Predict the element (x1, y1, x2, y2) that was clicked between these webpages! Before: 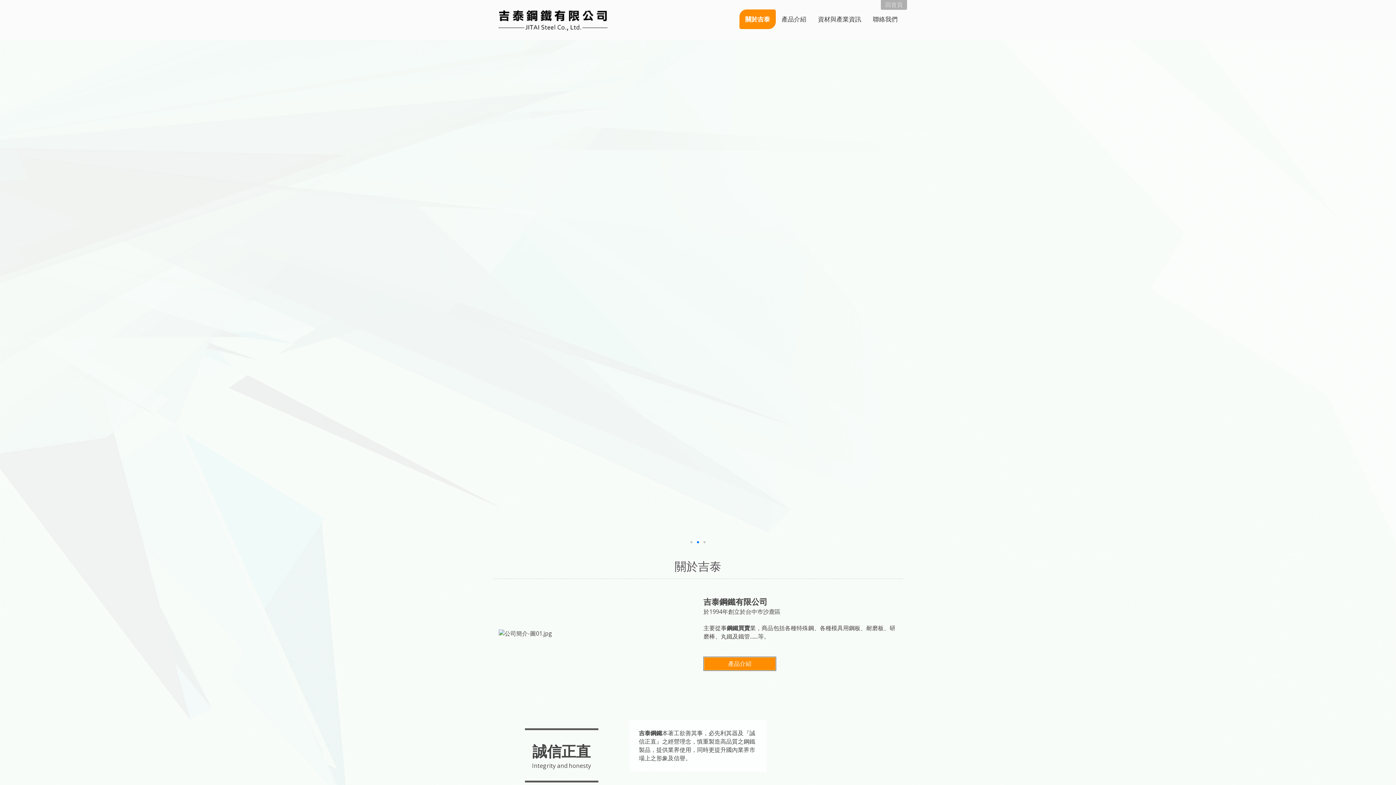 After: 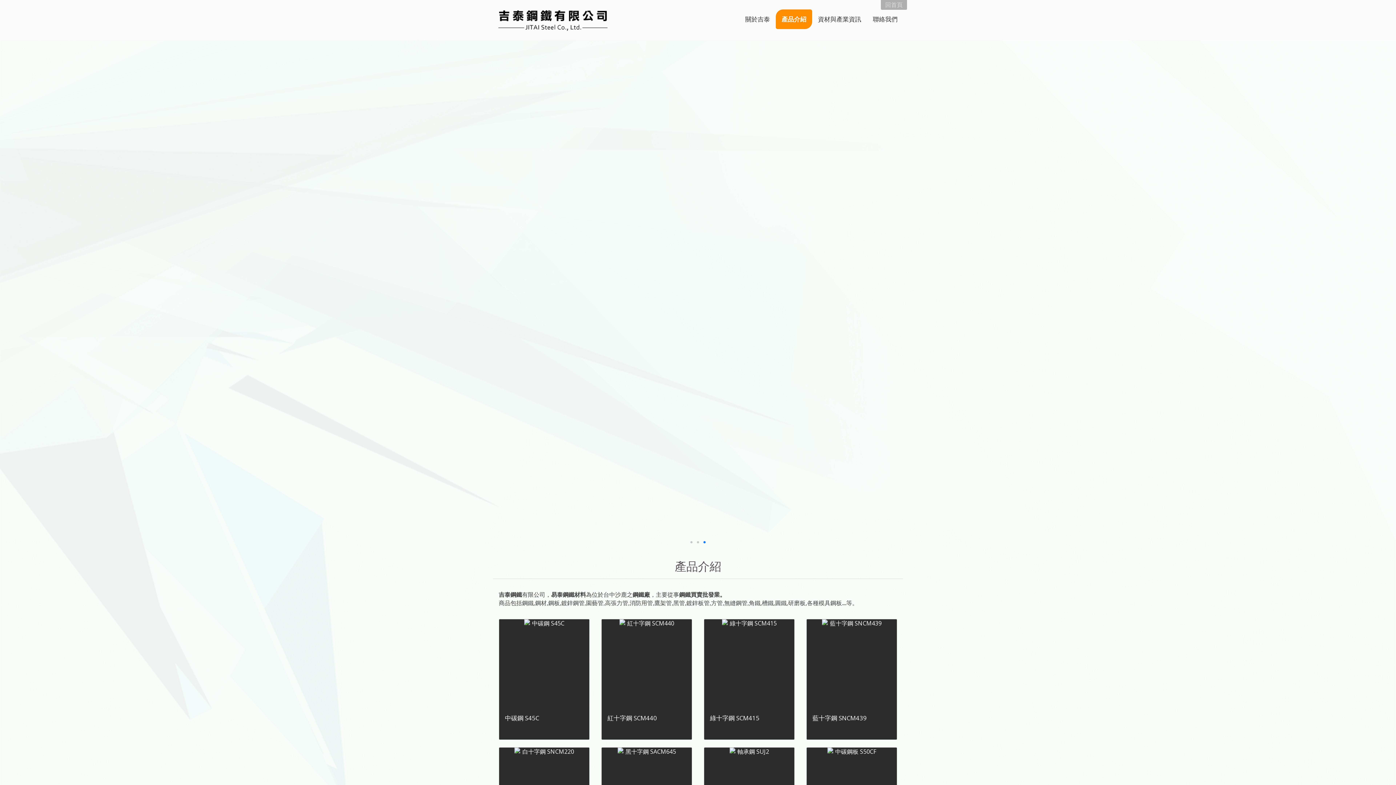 Action: label: 各種特殊鋼 bbox: (785, 624, 814, 632)